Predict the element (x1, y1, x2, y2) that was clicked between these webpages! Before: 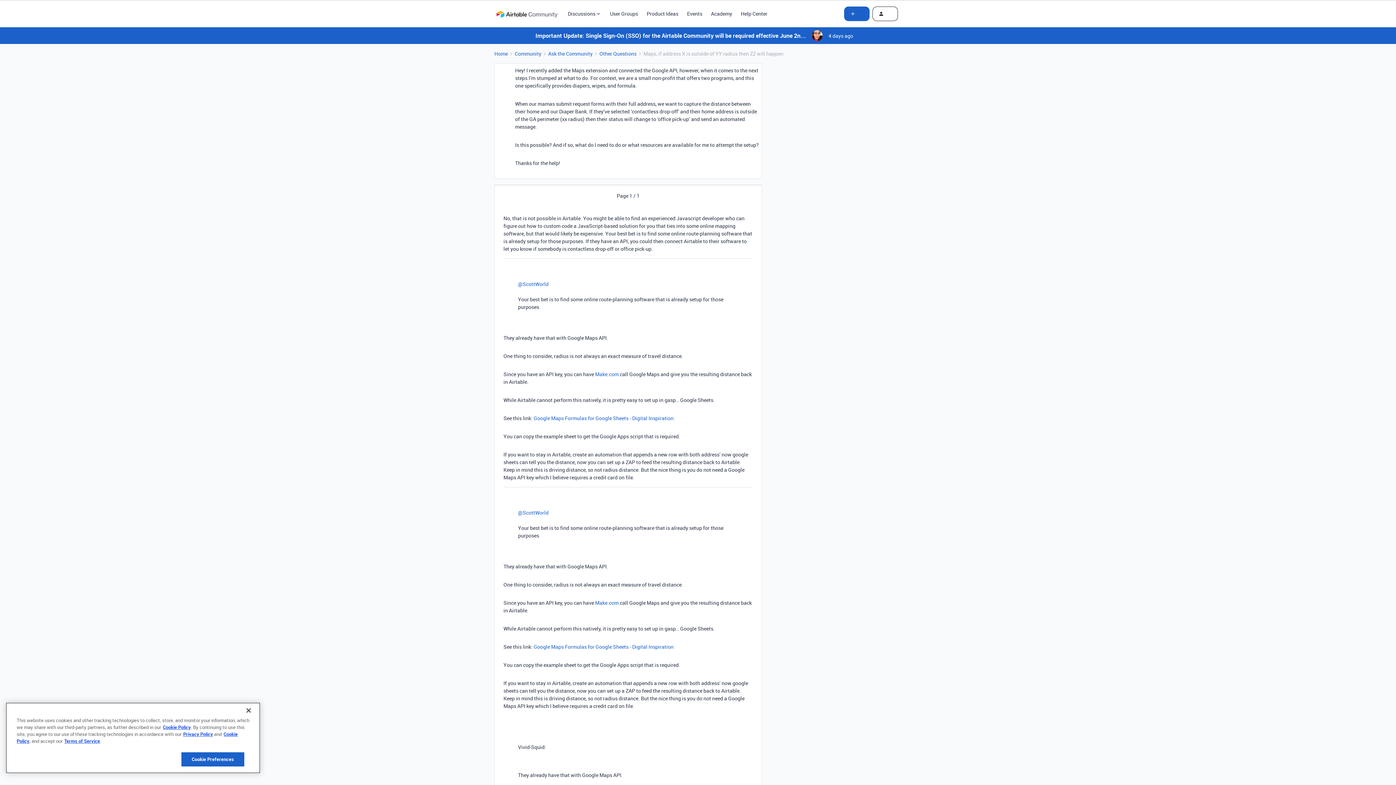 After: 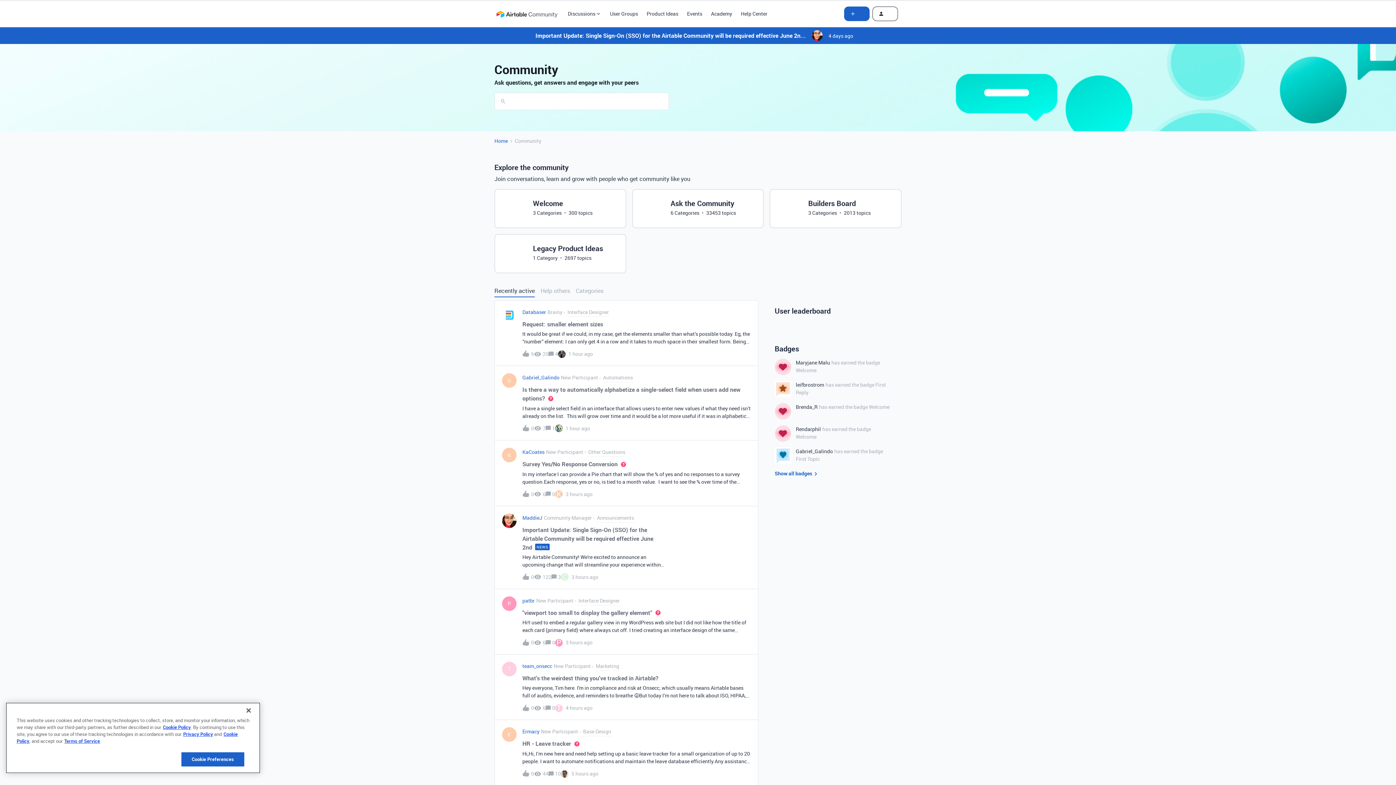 Action: bbox: (514, 49, 541, 57) label: Community